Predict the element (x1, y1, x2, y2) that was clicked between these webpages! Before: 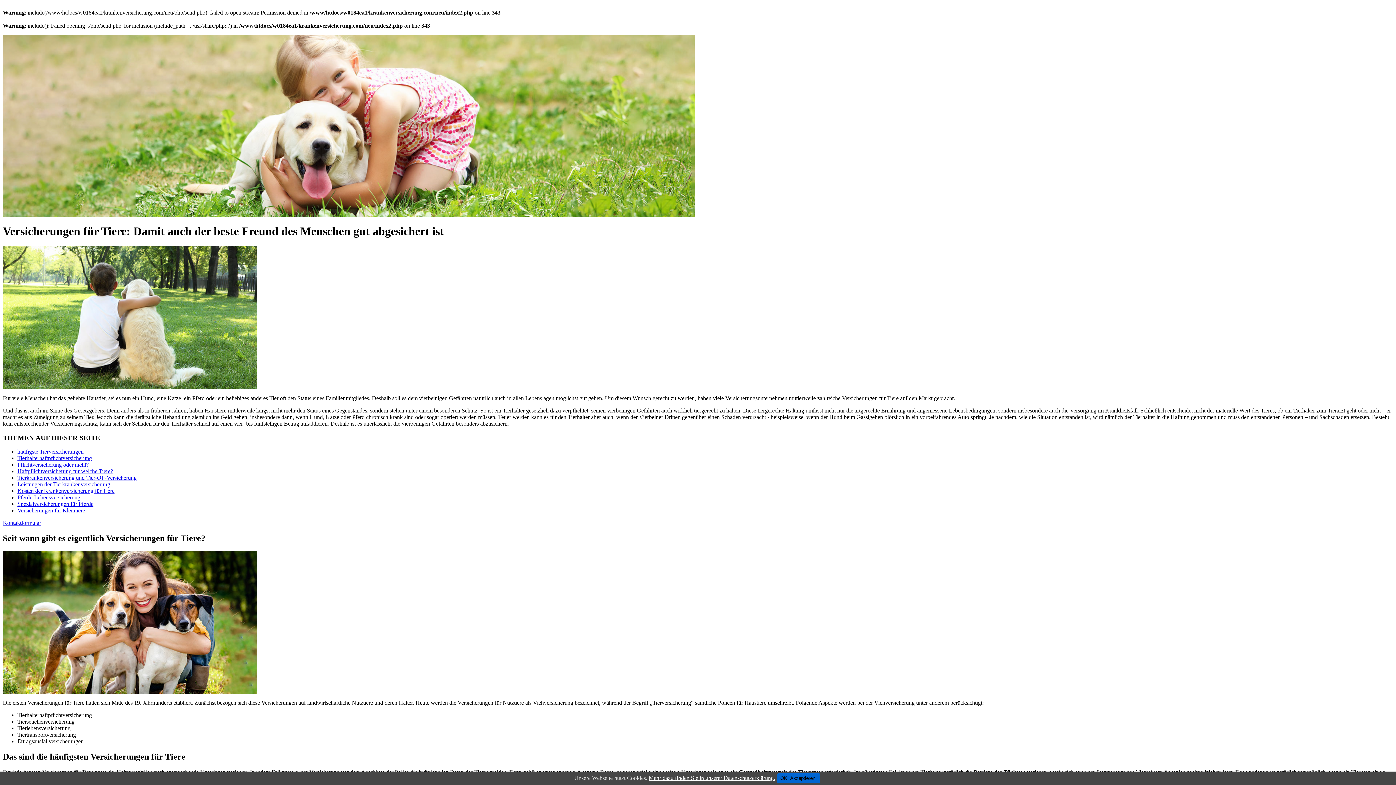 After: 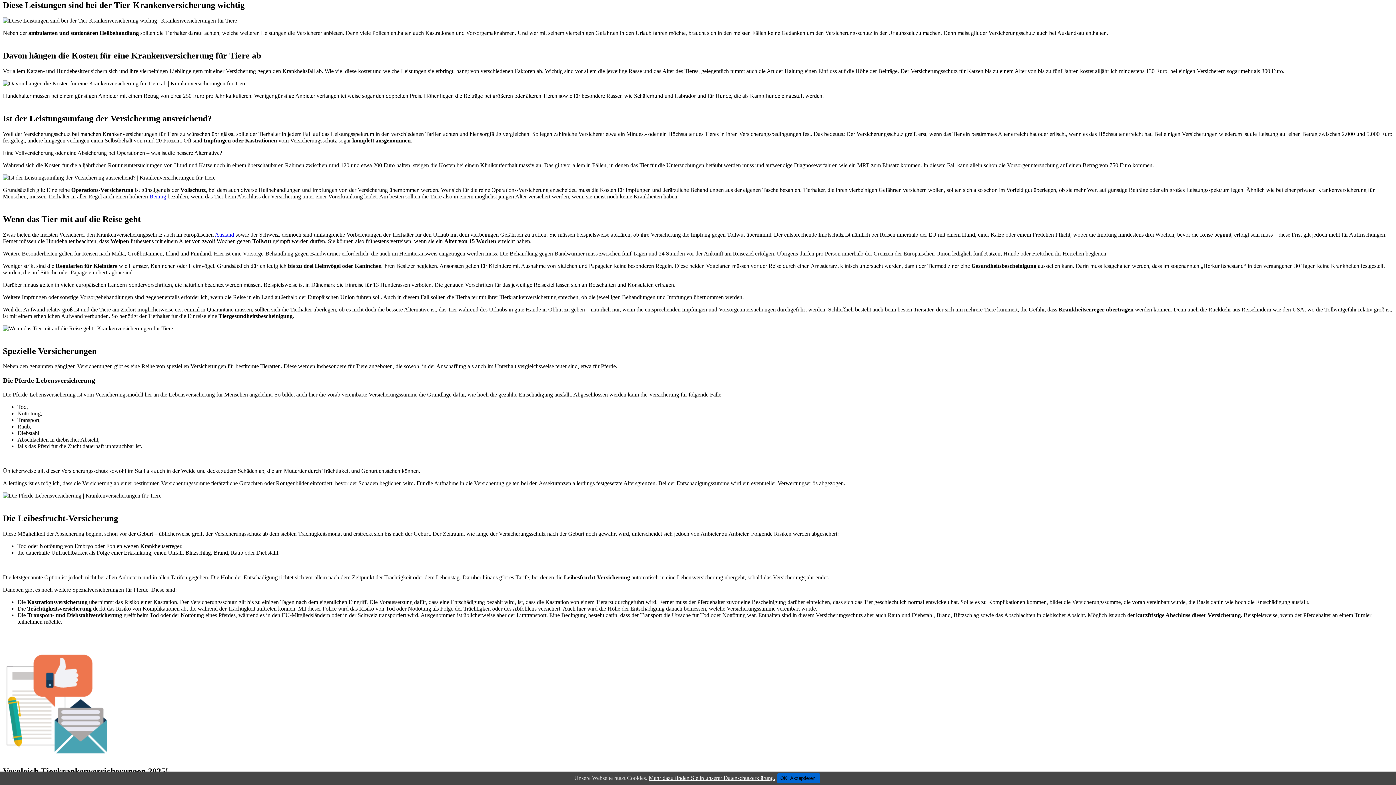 Action: bbox: (17, 481, 110, 487) label: Leistungen der Tierkrankenversicherung